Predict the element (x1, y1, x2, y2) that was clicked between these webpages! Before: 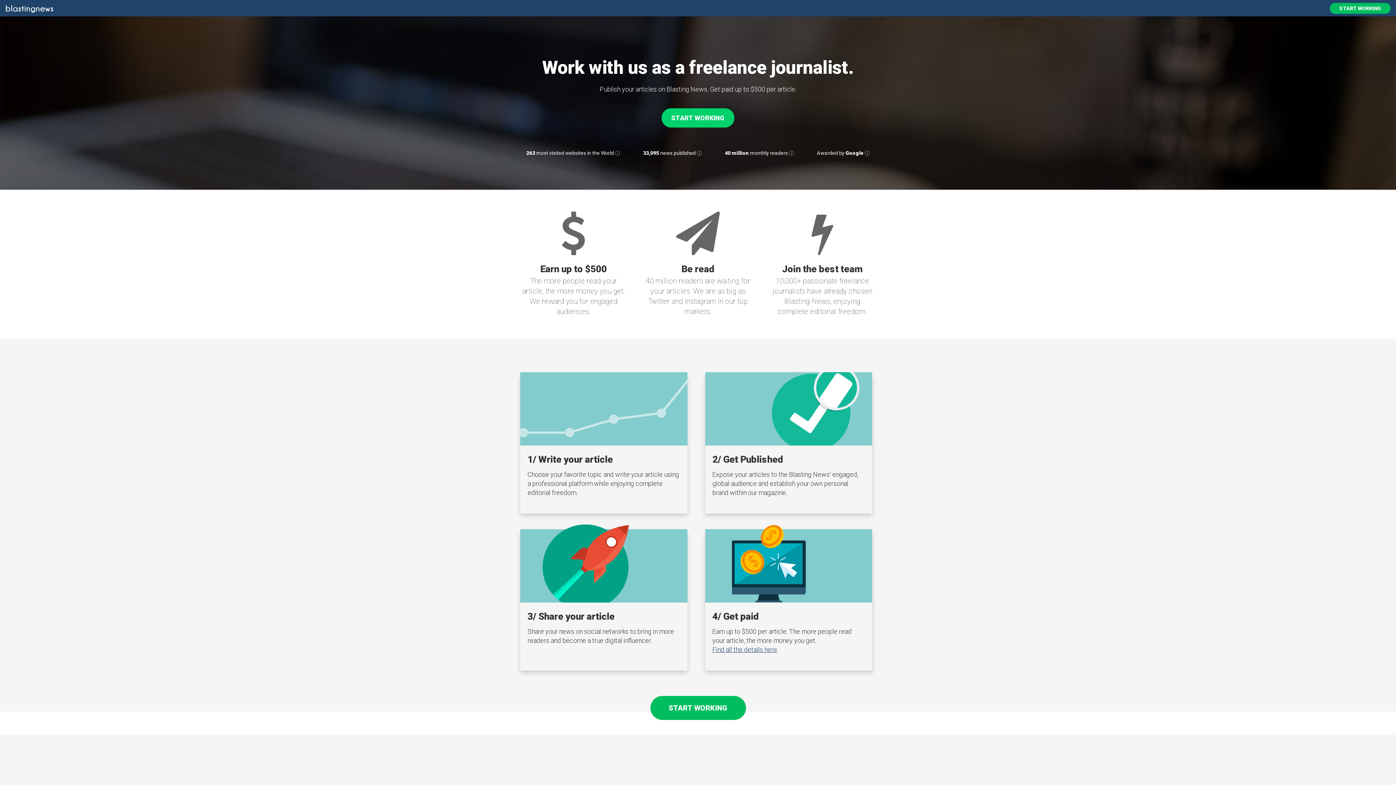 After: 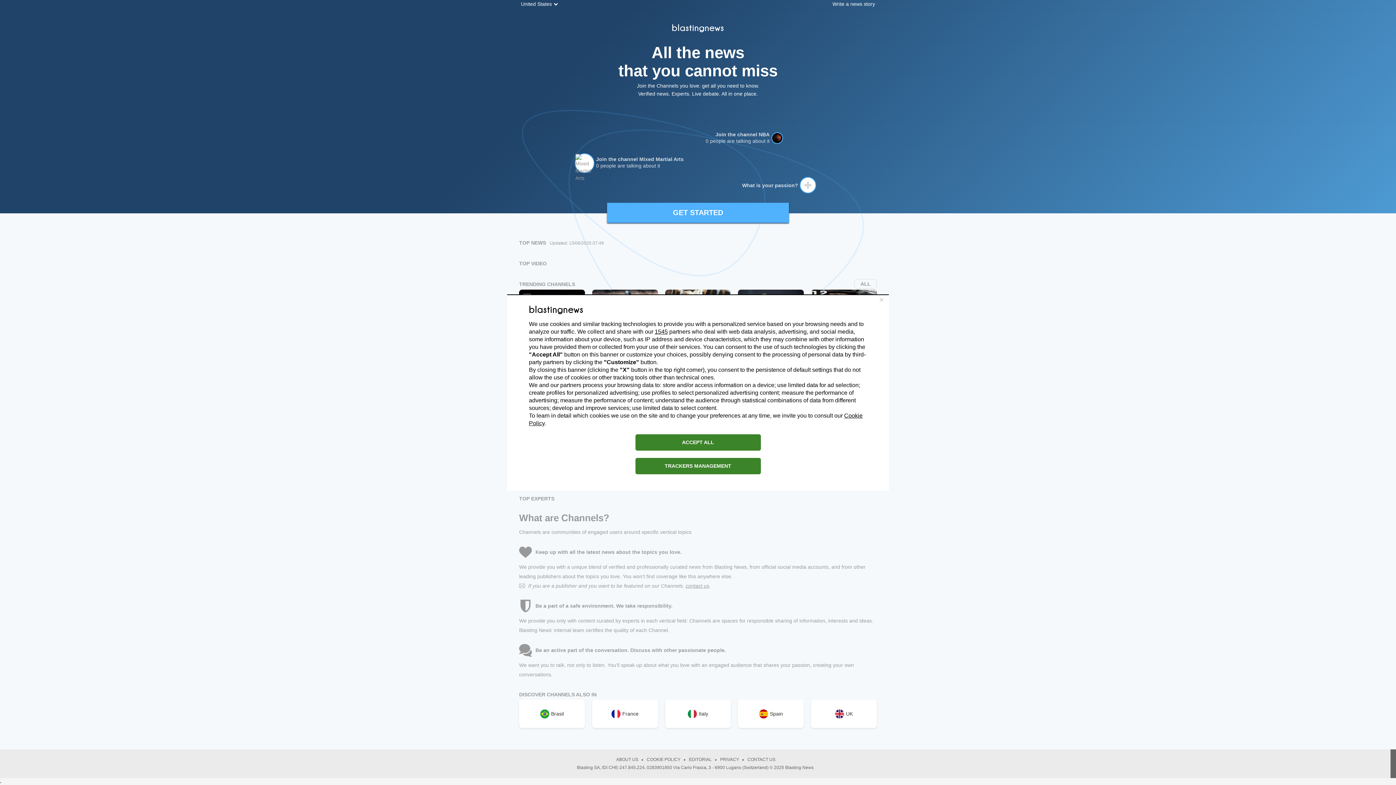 Action: bbox: (5, 4, 53, 13)